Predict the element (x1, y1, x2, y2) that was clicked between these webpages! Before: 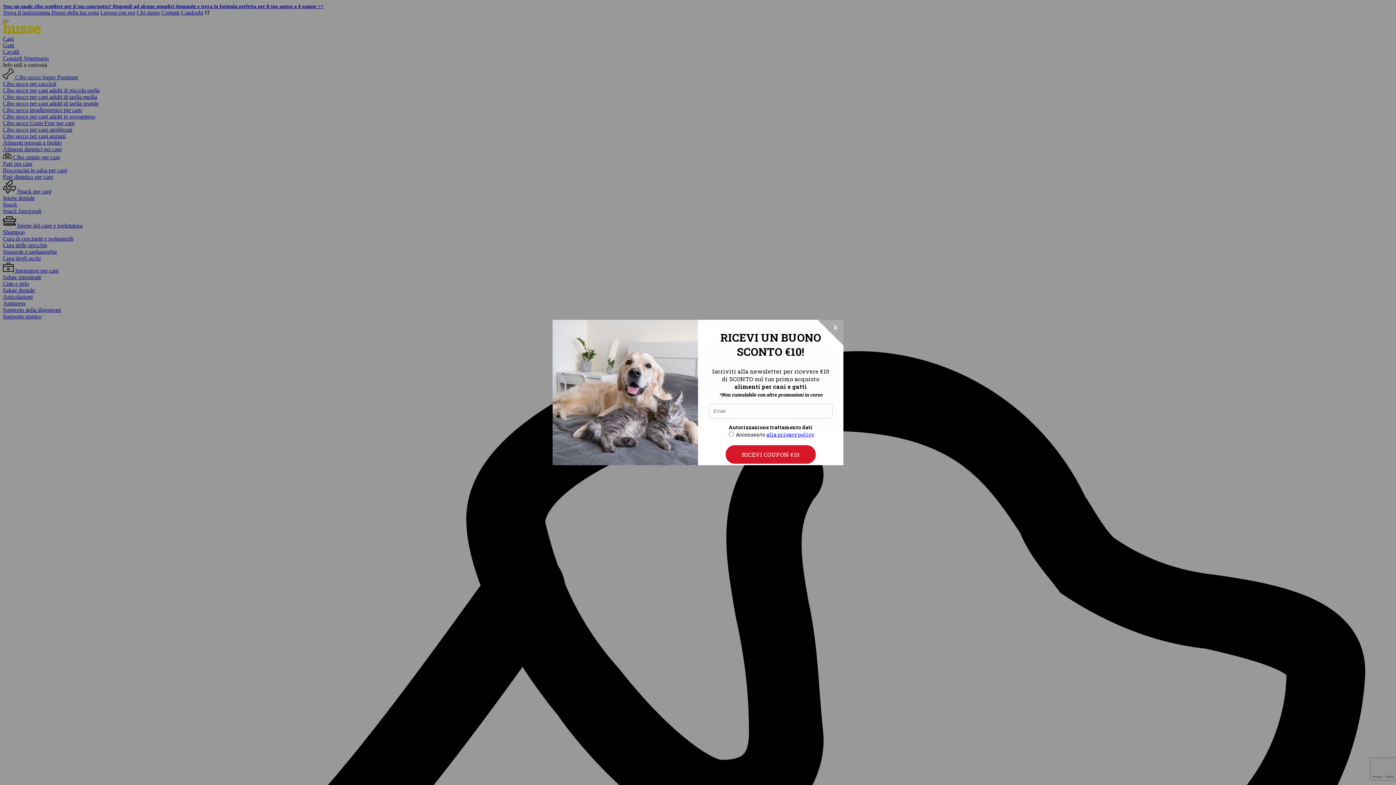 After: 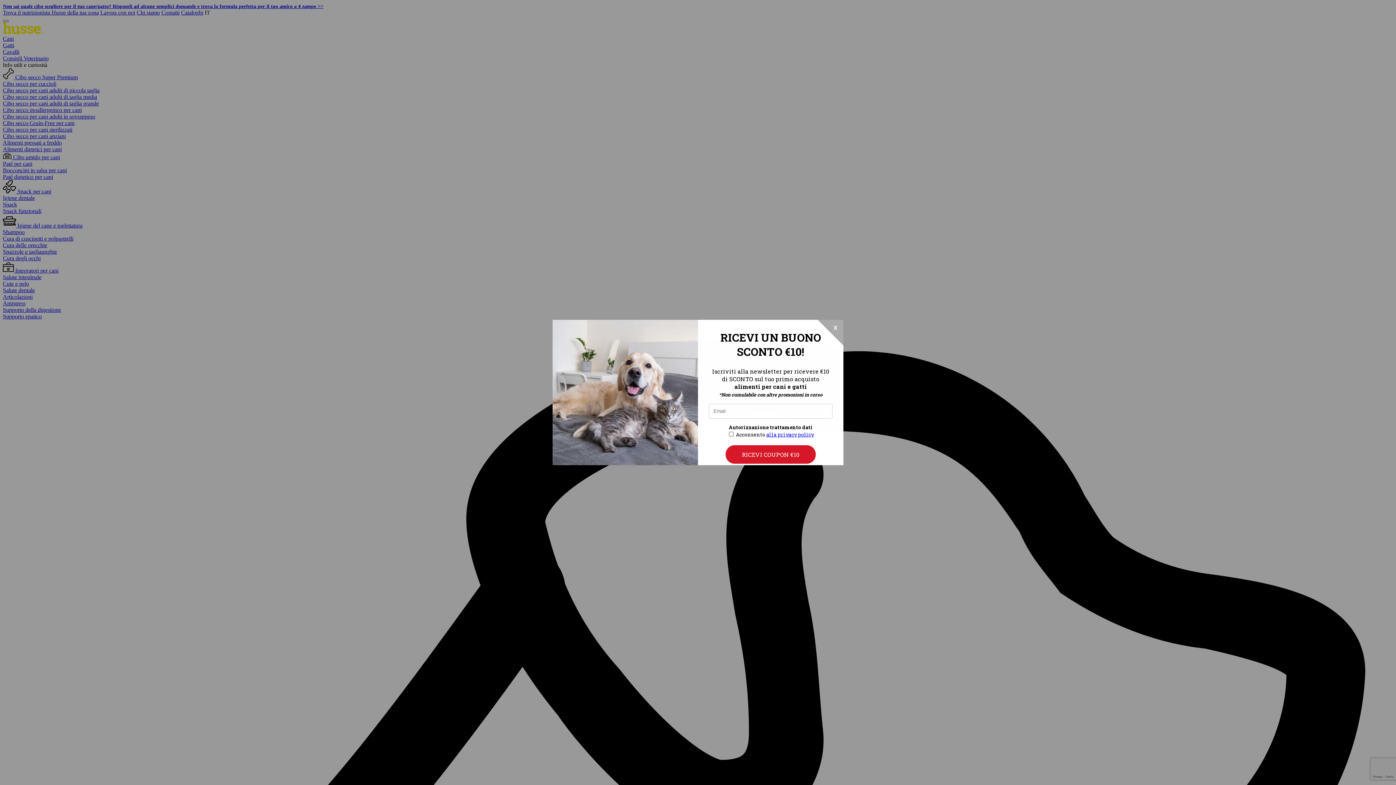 Action: label: alla privacy policy bbox: (766, 431, 814, 438)